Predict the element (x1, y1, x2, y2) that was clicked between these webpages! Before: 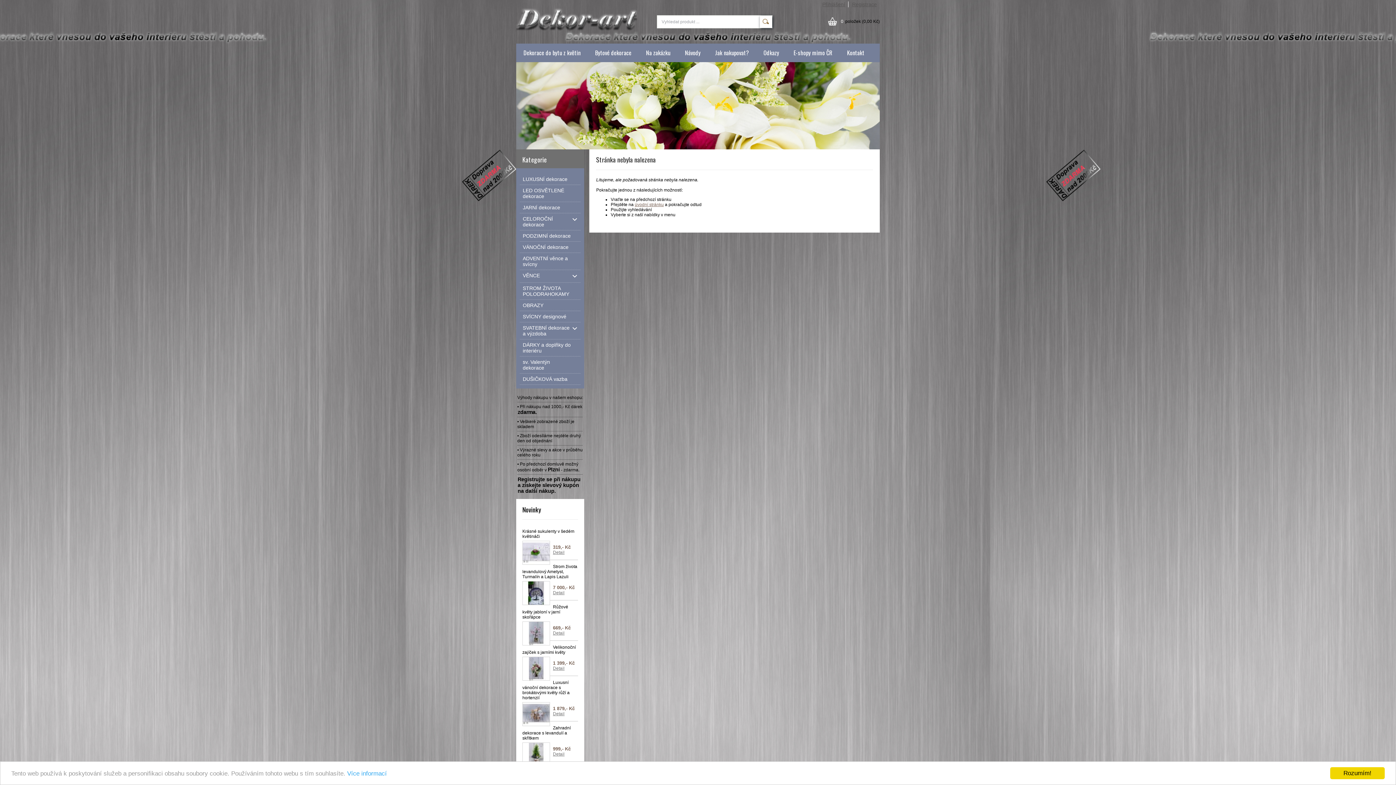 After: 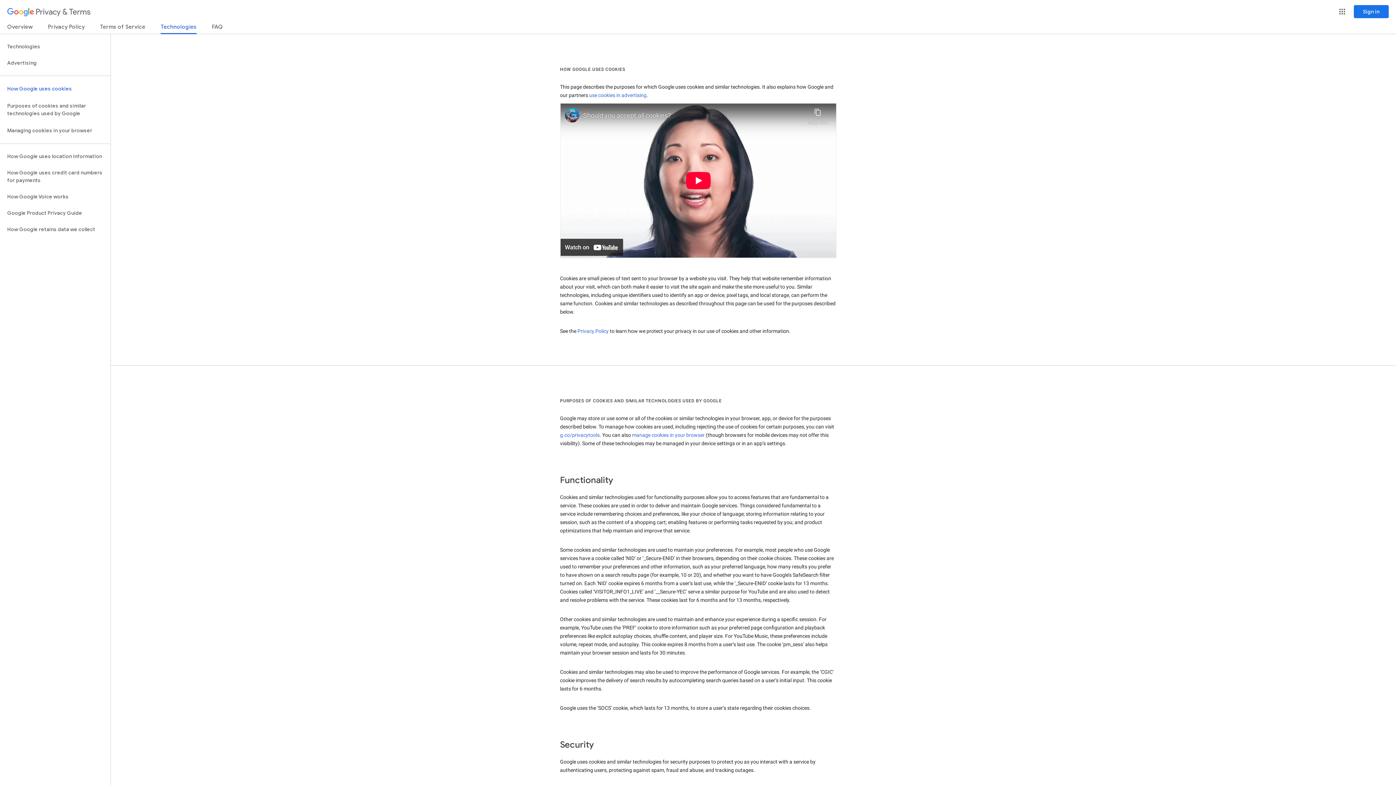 Action: label: Více informací bbox: (347, 770, 386, 777)